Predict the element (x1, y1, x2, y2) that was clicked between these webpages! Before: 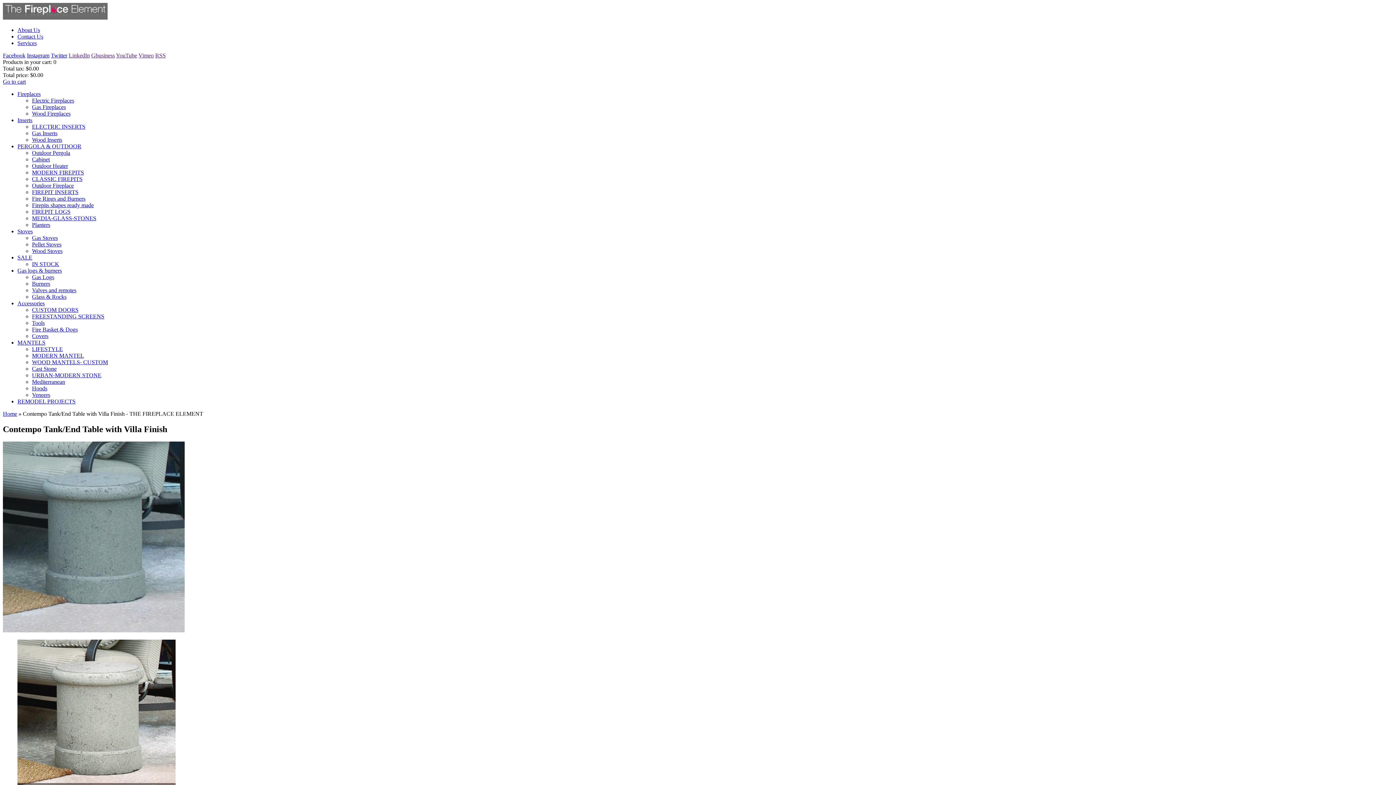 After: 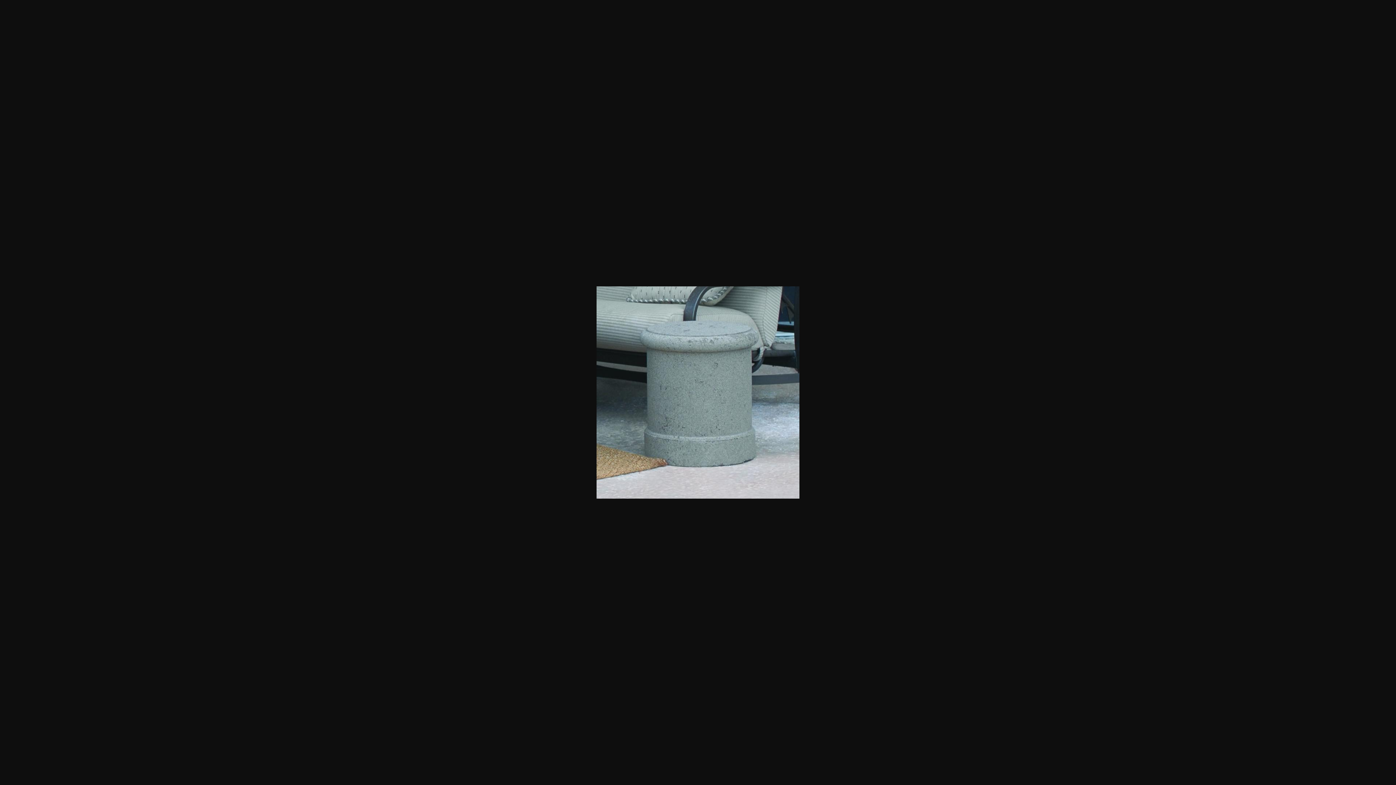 Action: bbox: (2, 627, 184, 633)